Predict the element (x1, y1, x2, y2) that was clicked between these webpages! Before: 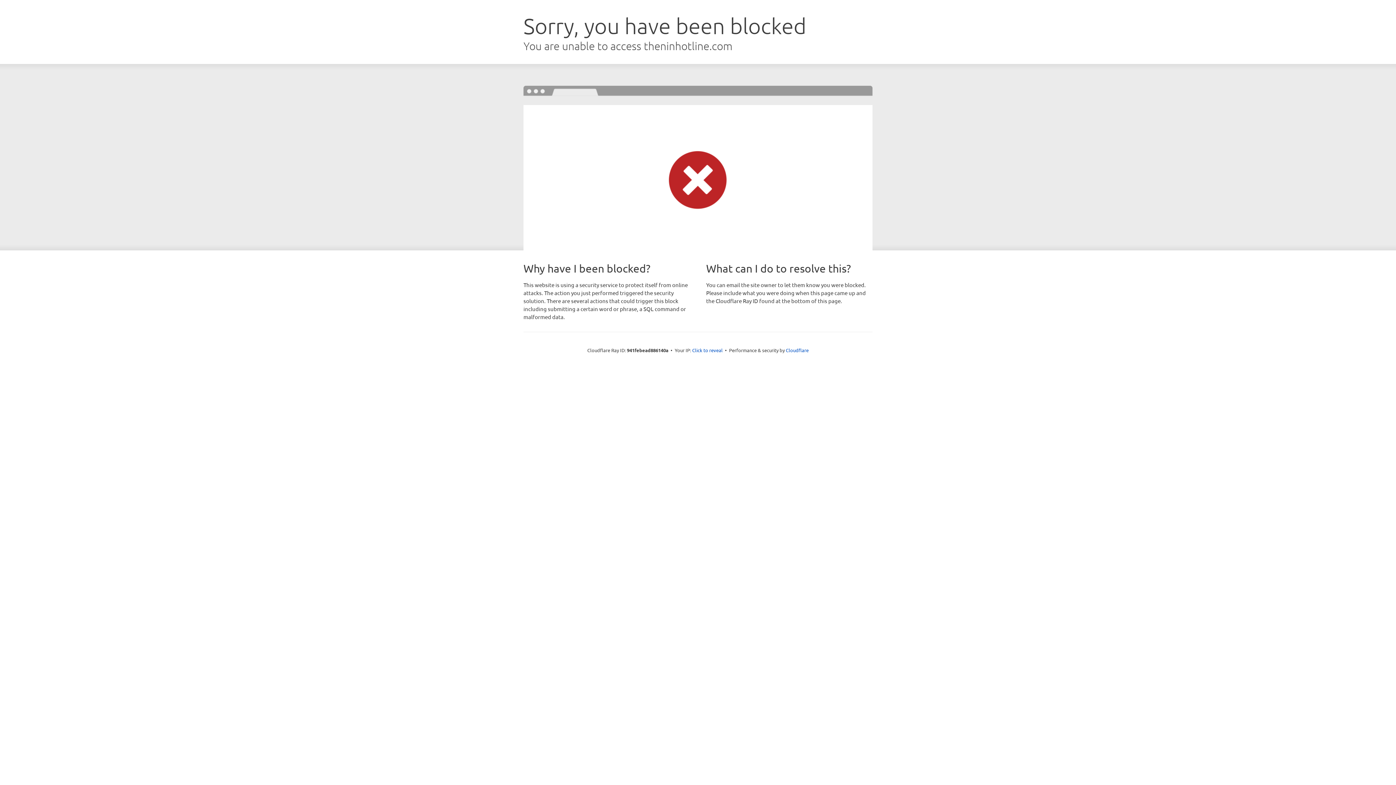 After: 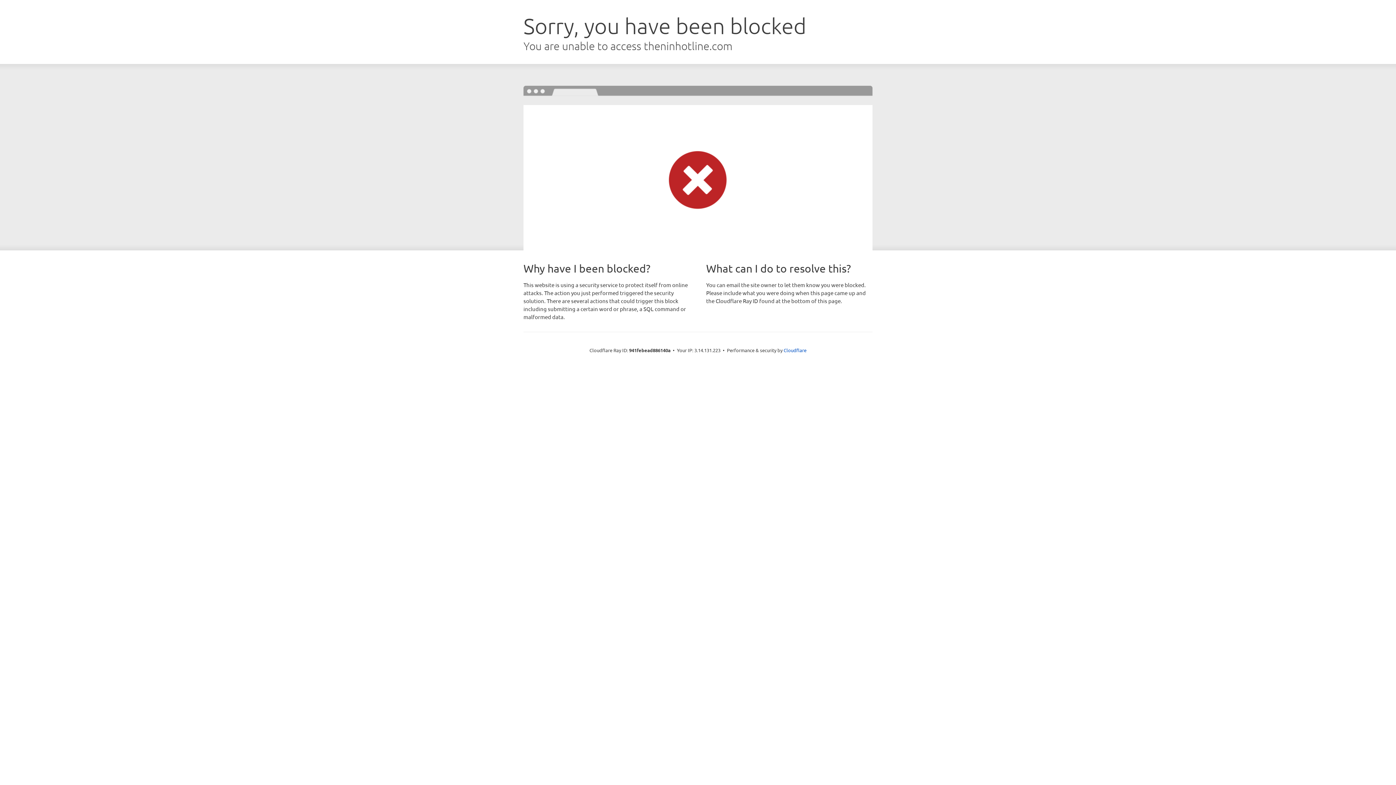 Action: label: Click to reveal bbox: (692, 346, 722, 353)